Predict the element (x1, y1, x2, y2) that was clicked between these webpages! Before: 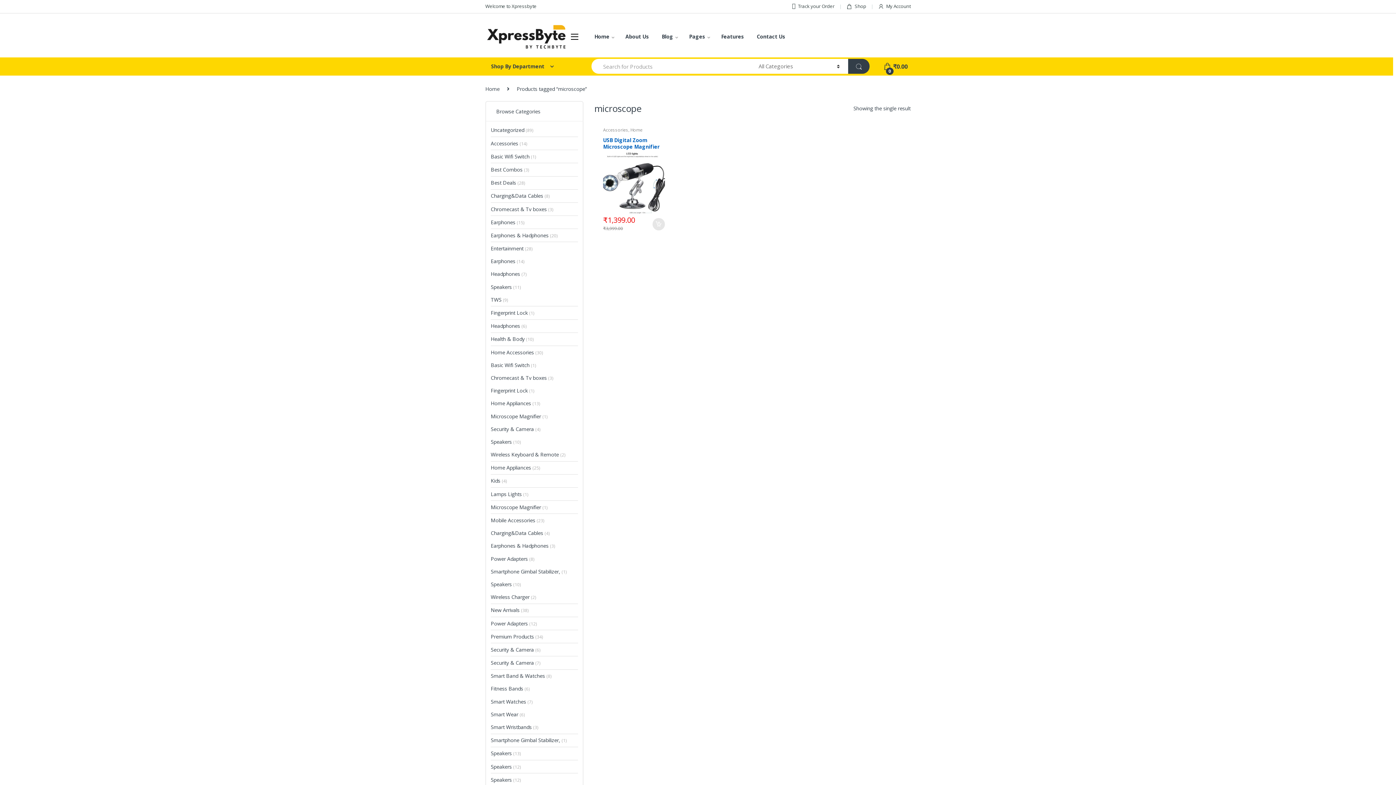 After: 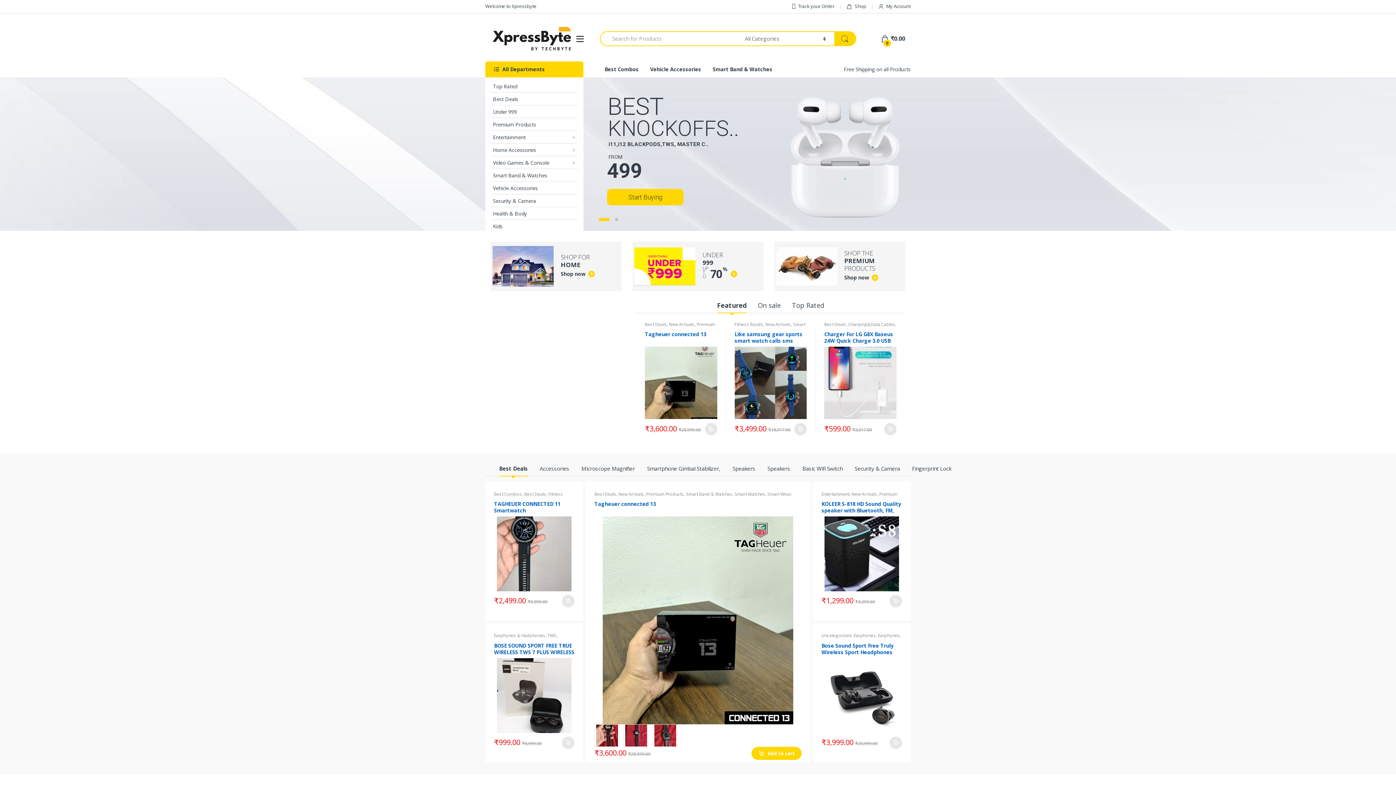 Action: bbox: (485, 84, 499, 92) label: Home